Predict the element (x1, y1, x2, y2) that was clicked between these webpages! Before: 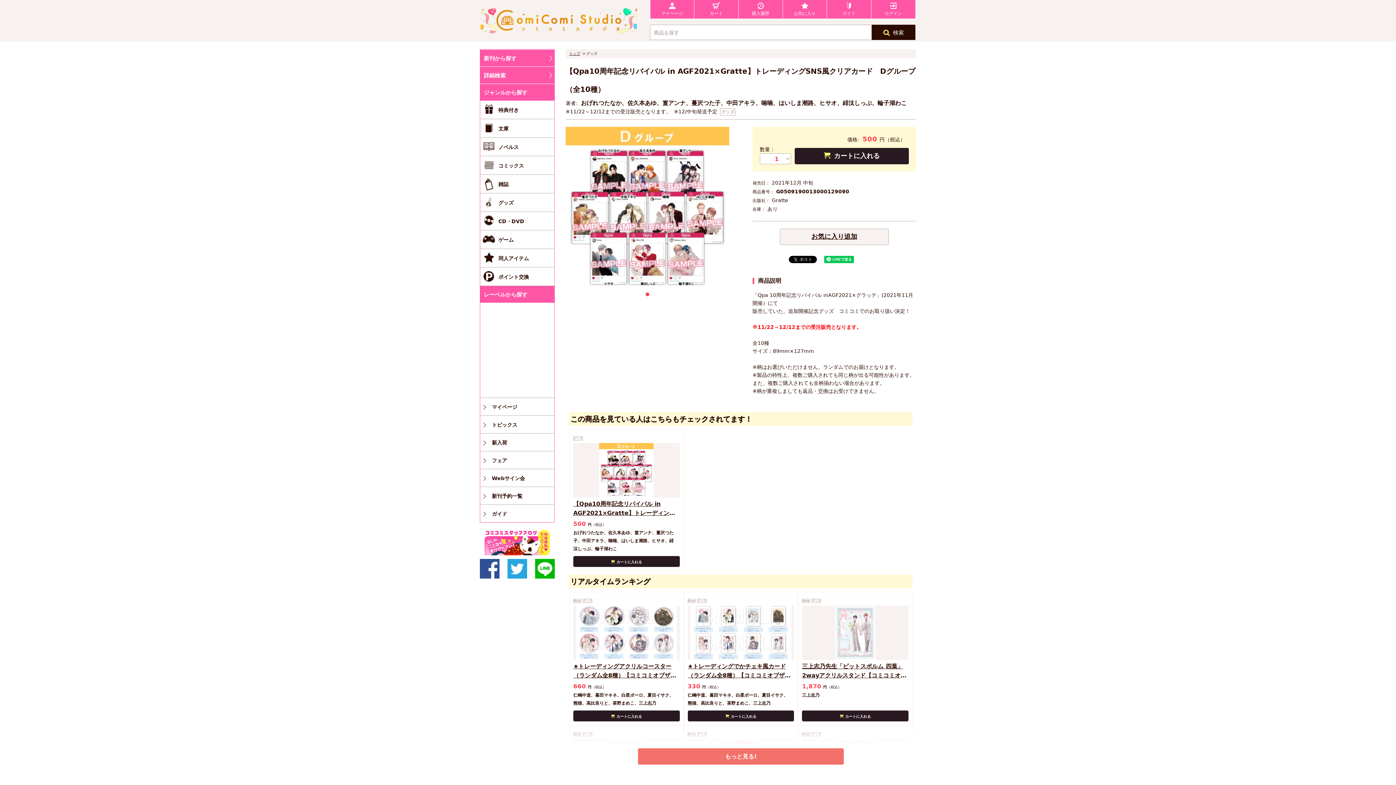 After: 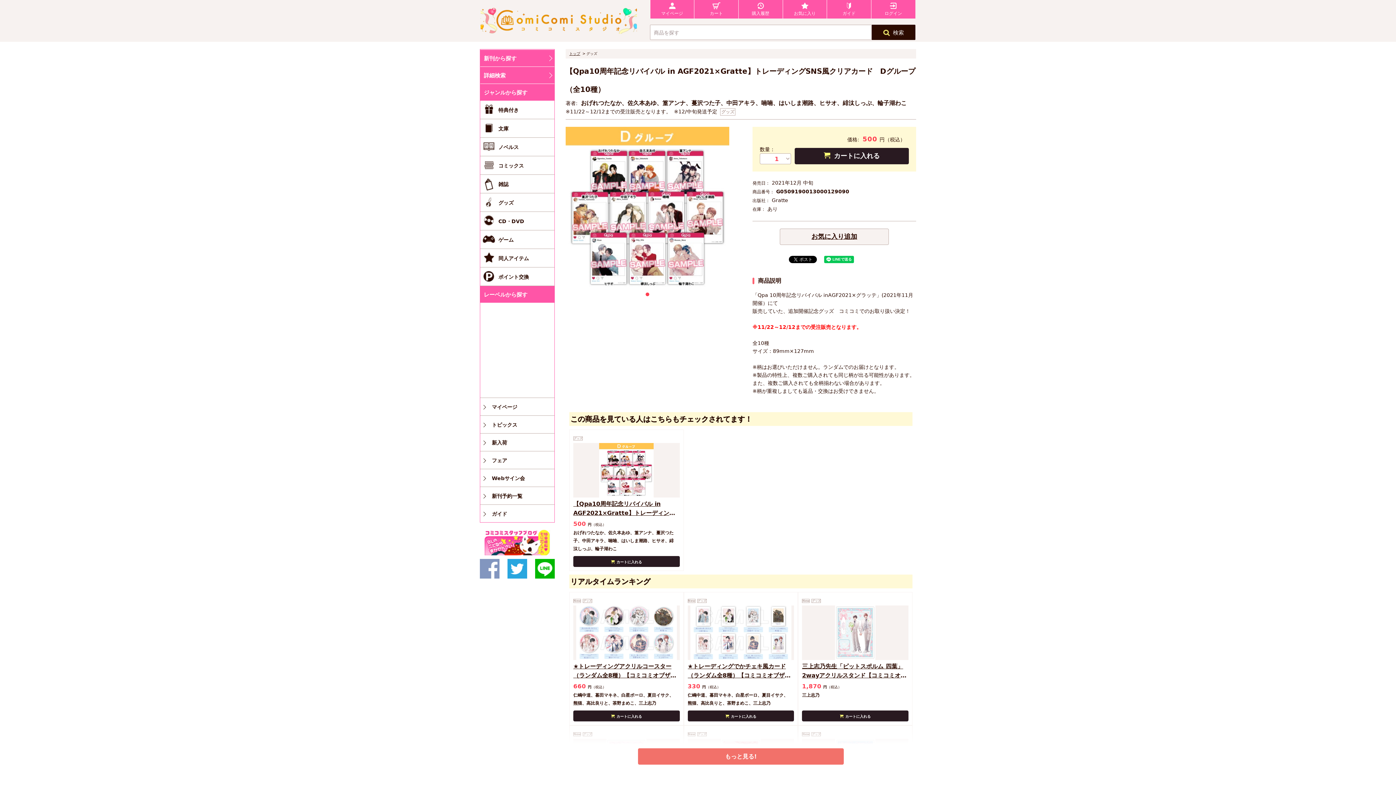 Action: bbox: (480, 559, 499, 578)